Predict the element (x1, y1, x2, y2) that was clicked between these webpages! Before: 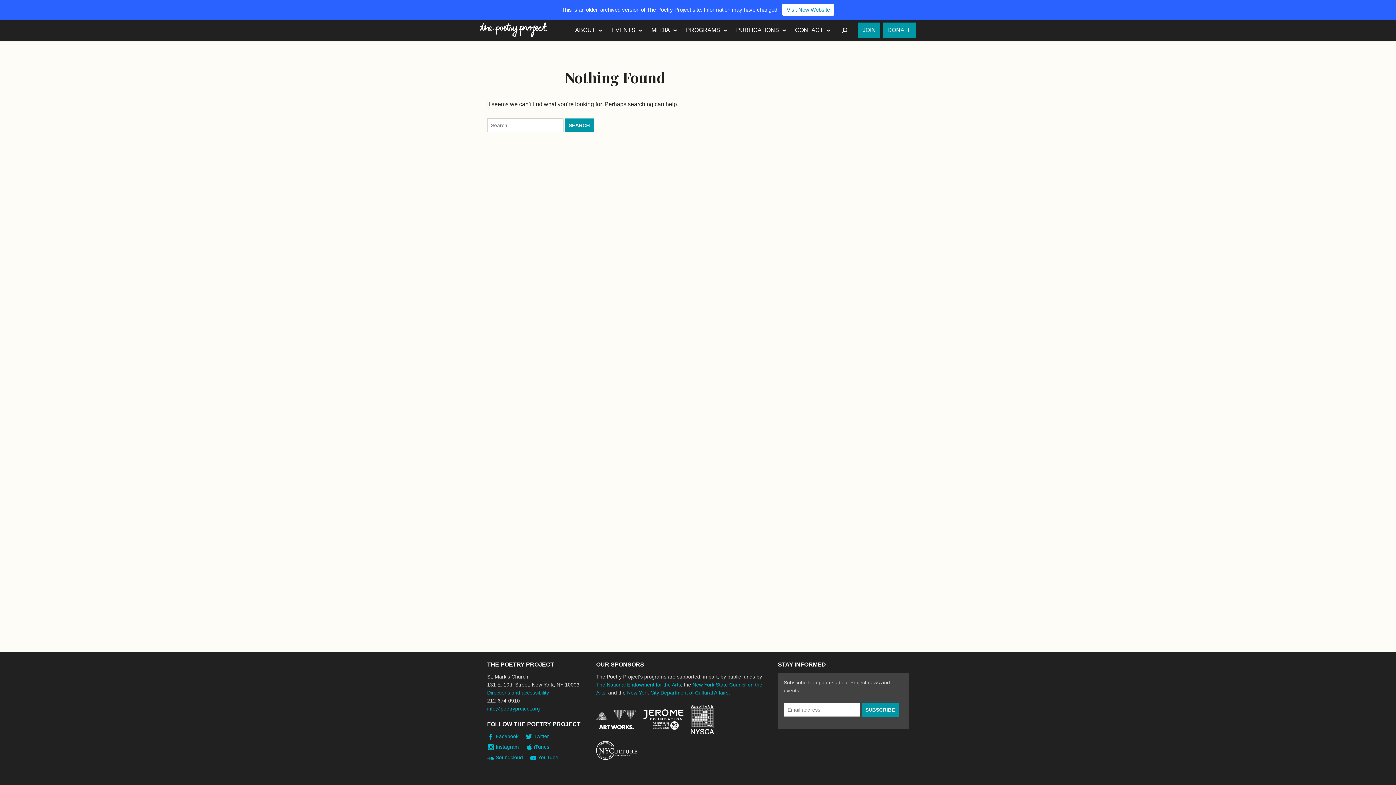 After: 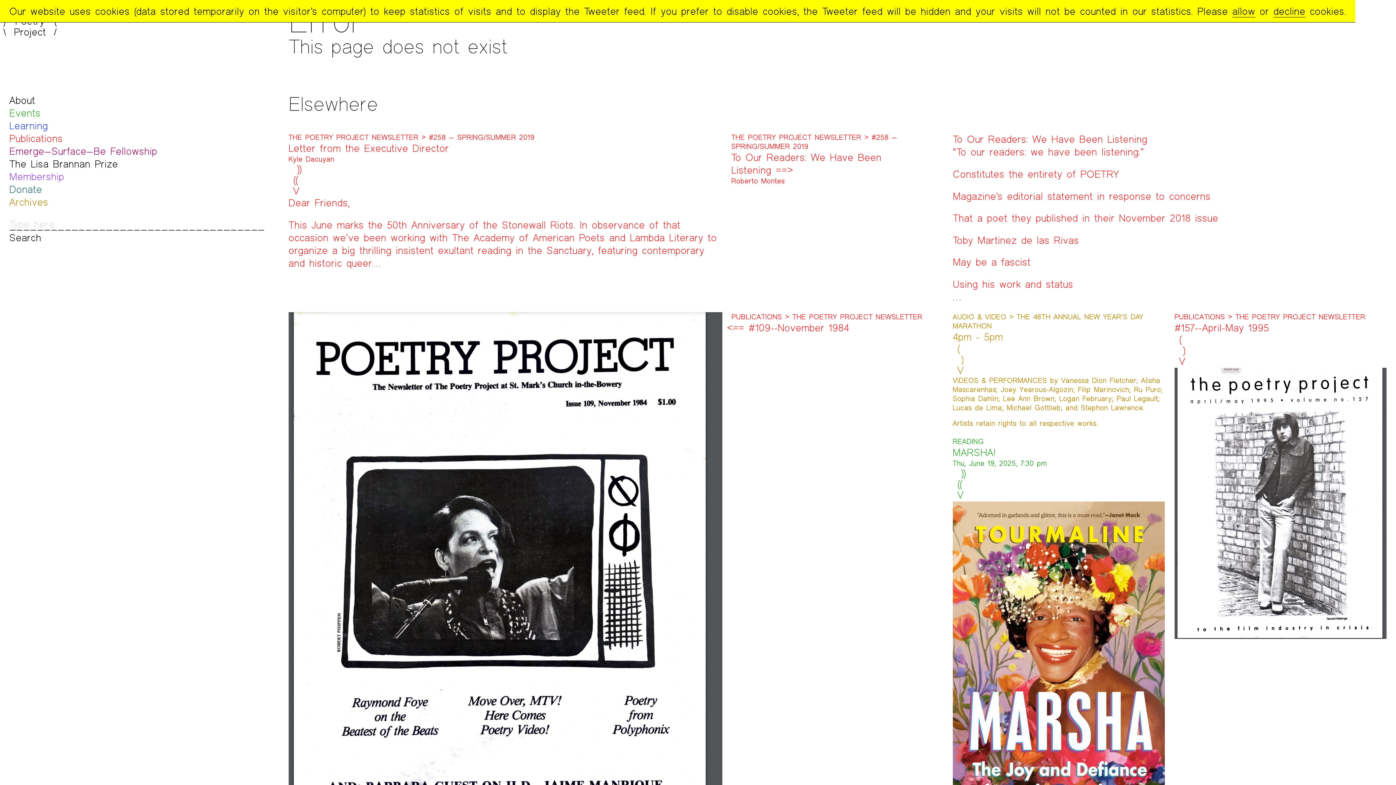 Action: label: JOIN bbox: (858, 22, 880, 37)